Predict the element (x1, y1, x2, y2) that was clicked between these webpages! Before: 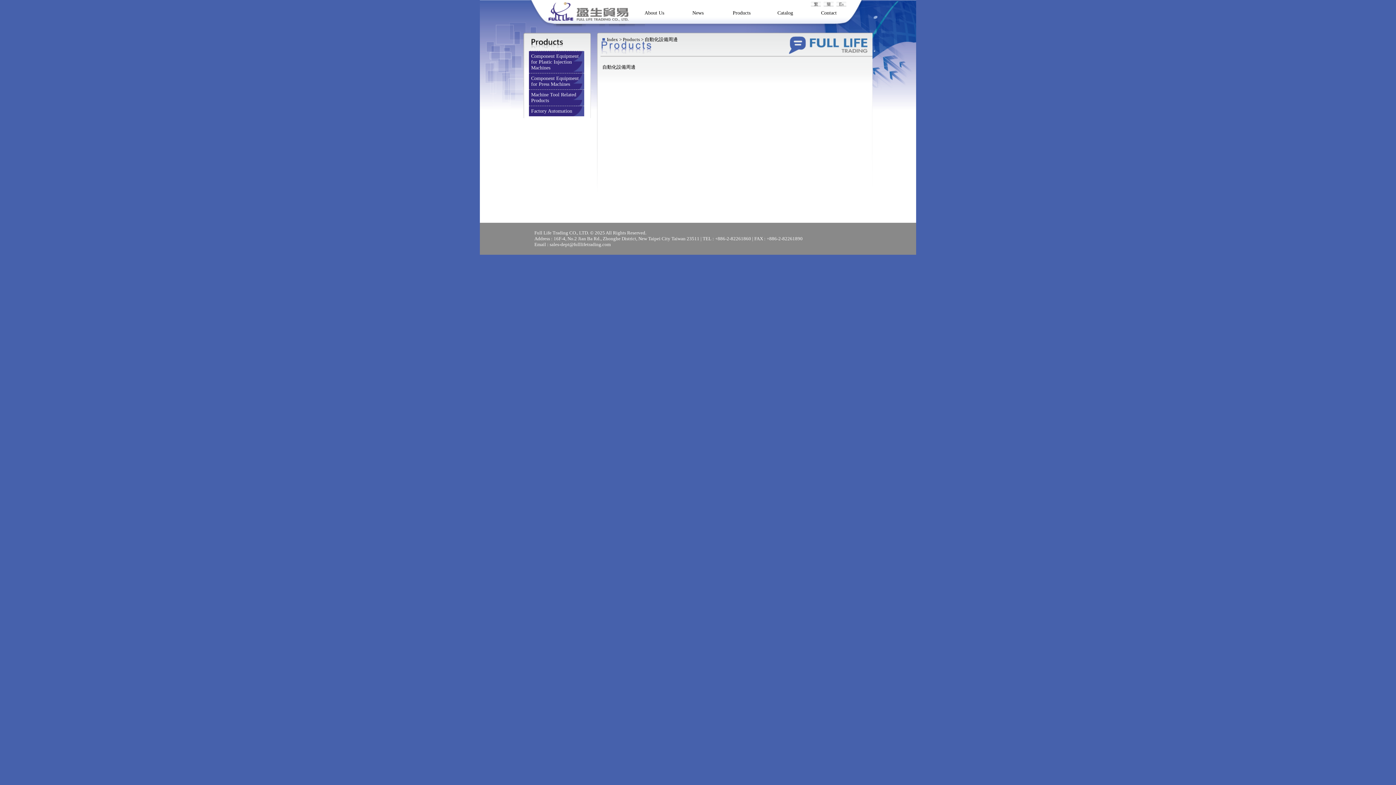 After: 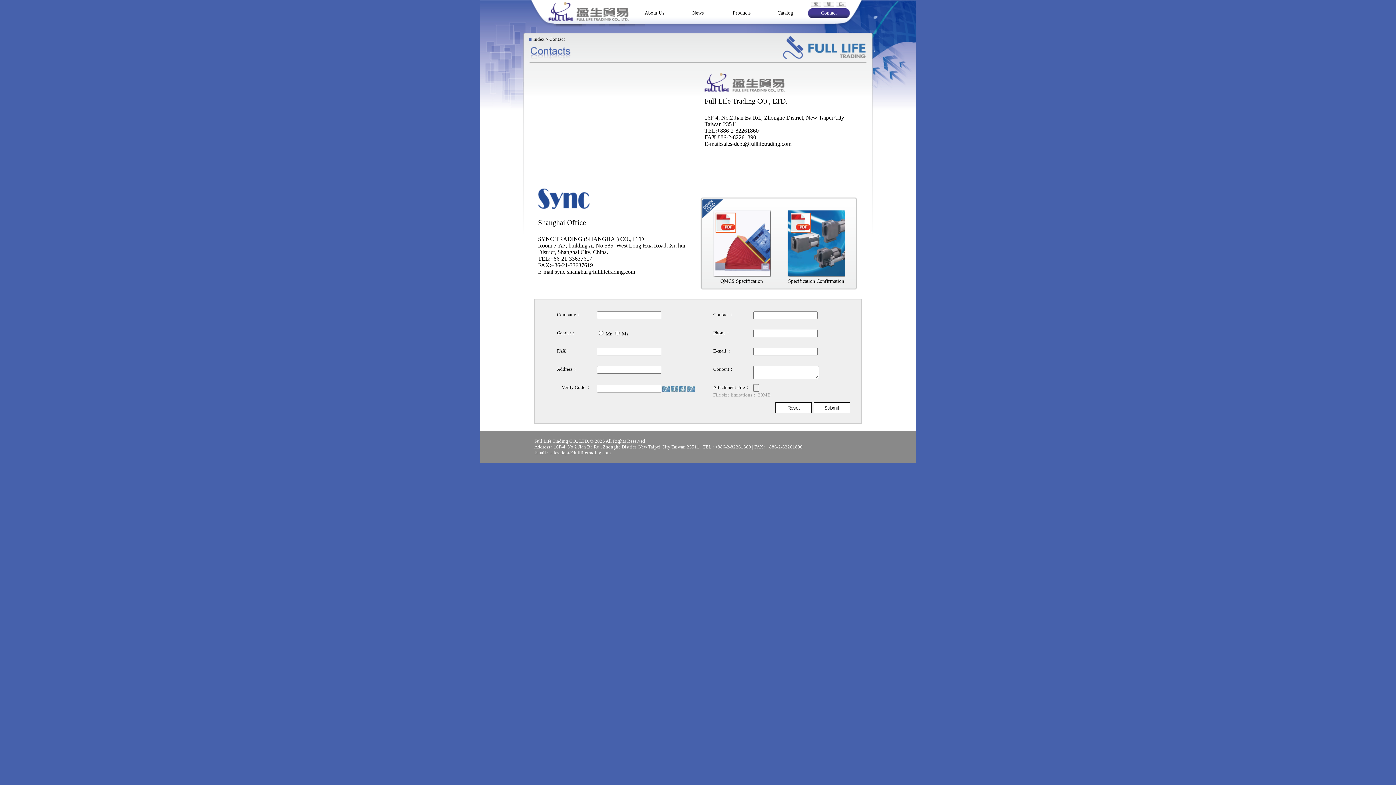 Action: bbox: (807, 8, 850, 23) label: Contact